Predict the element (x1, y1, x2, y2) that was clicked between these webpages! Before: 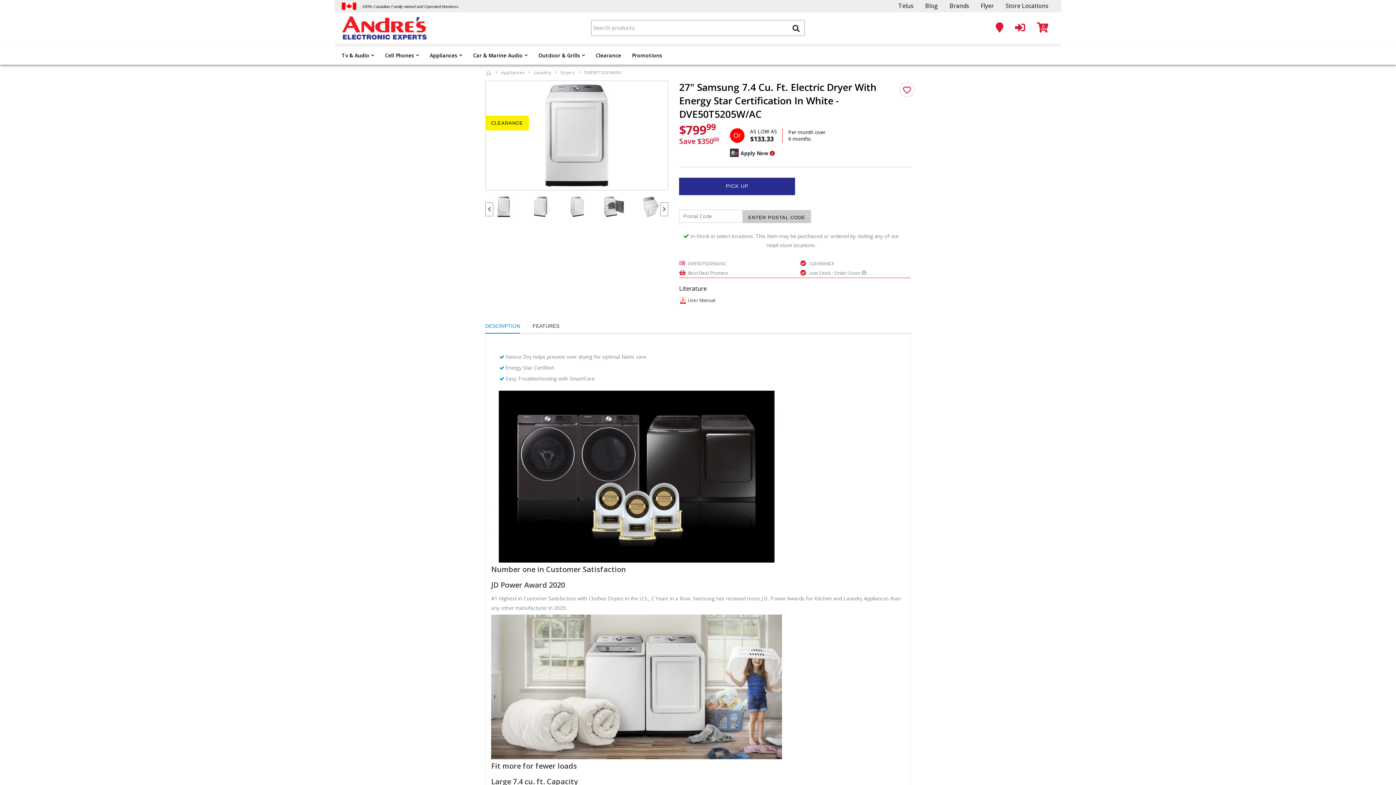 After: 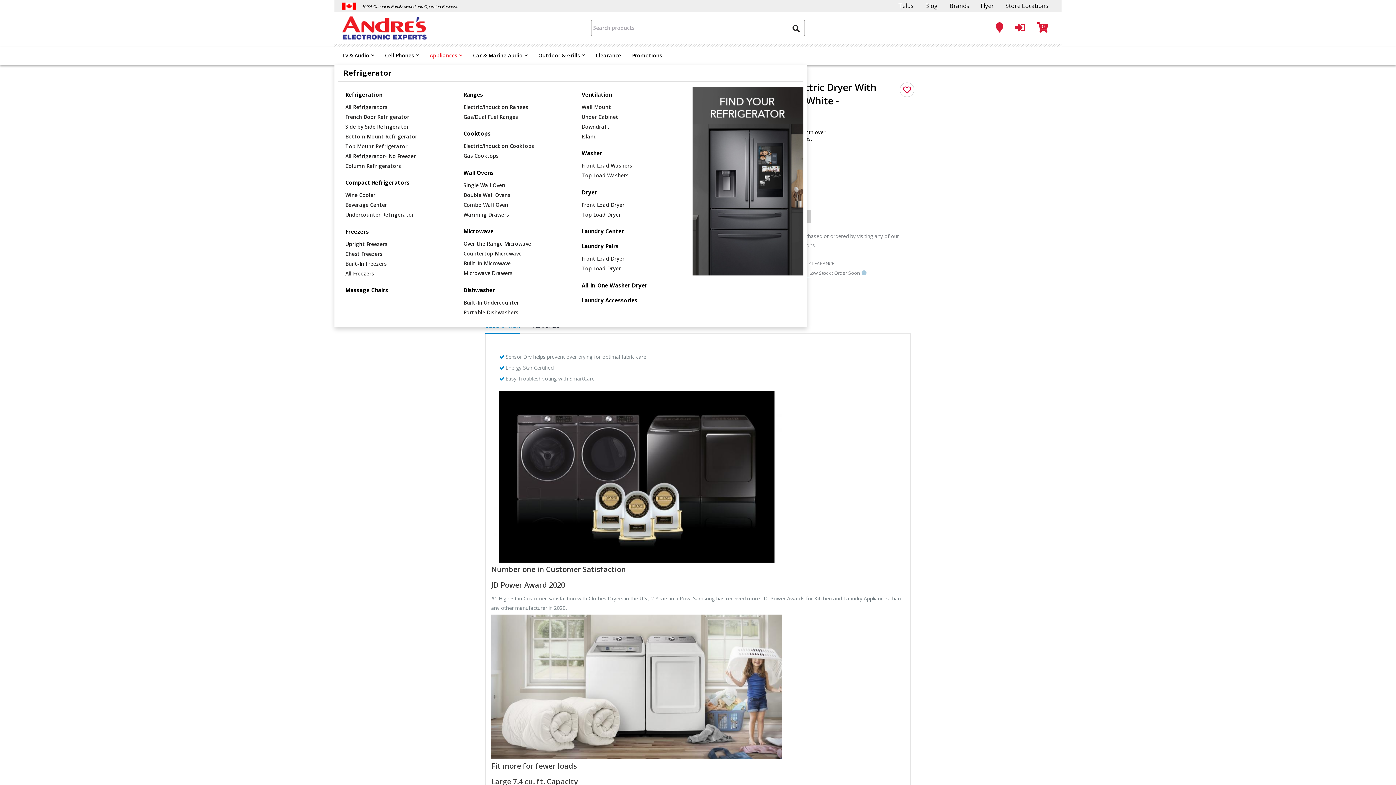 Action: bbox: (424, 46, 467, 64) label: Appliances